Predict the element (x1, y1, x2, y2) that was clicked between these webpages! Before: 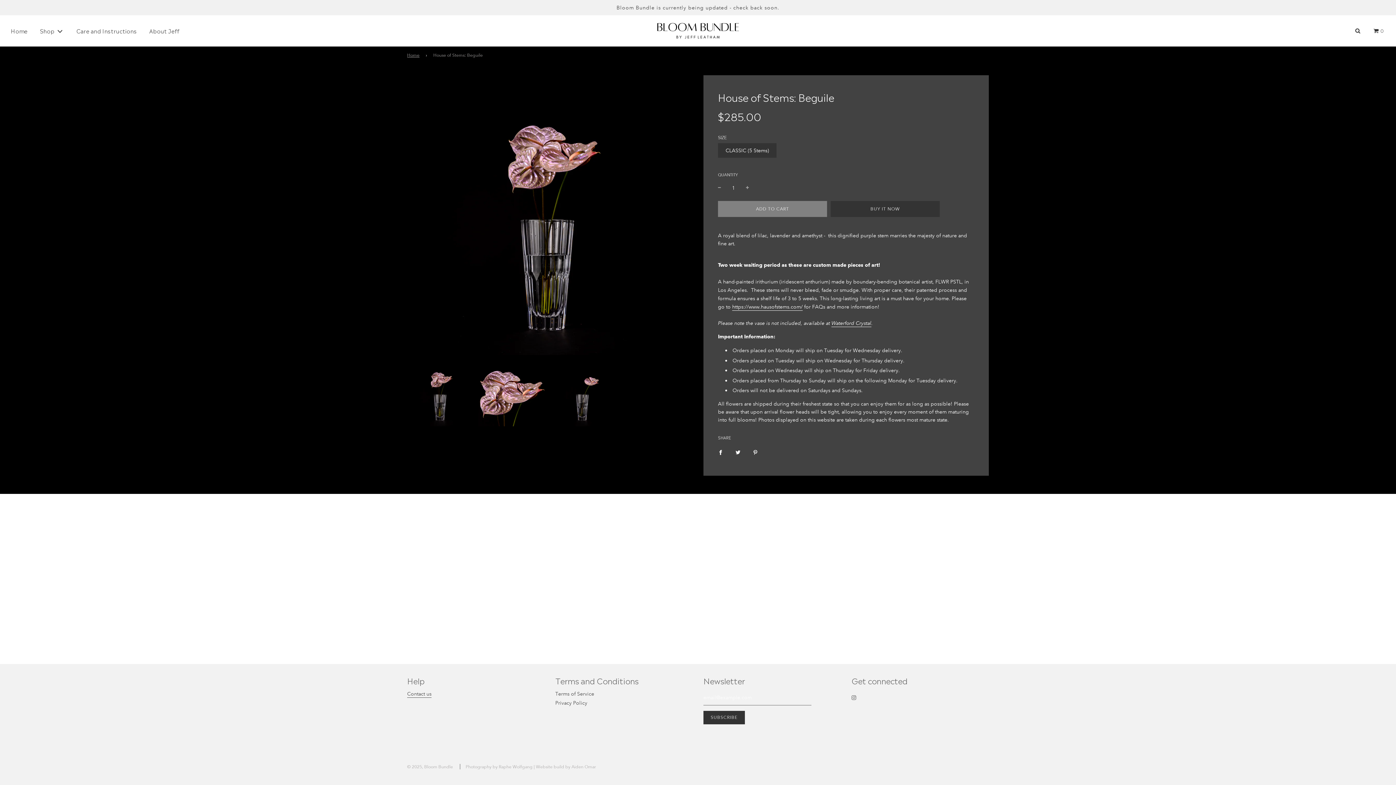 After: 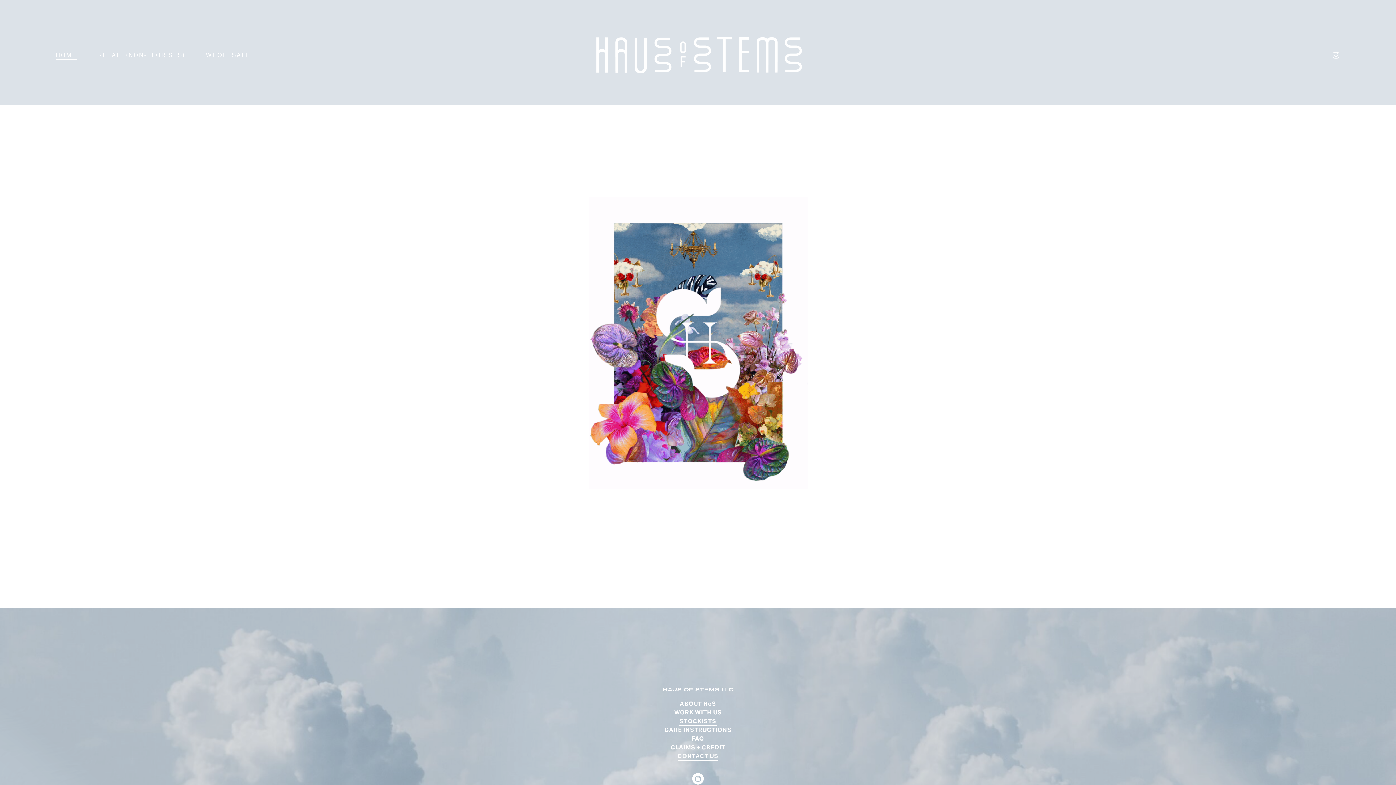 Action: label: https://www.hausofstems.com/ bbox: (732, 304, 802, 310)